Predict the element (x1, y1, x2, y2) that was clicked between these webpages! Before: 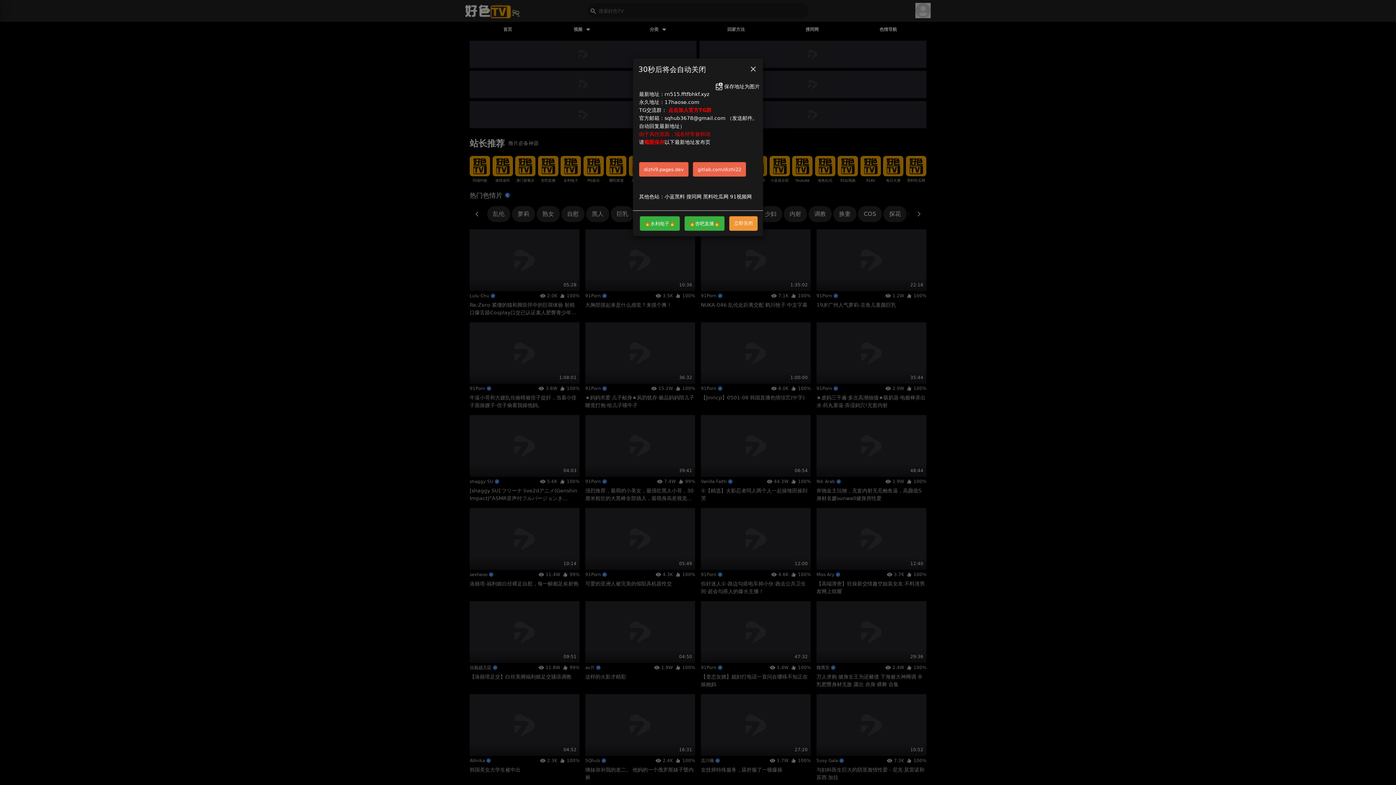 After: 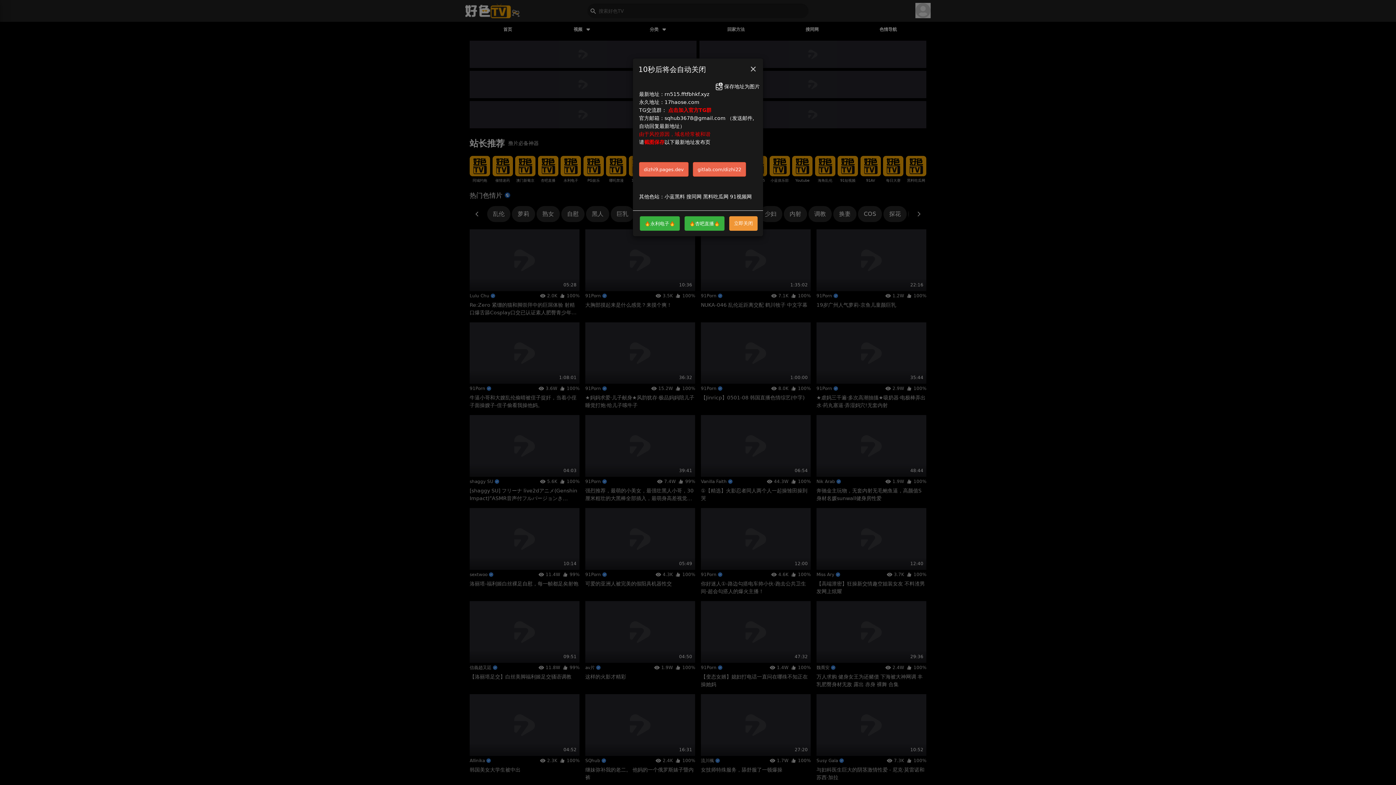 Action: label: rn515.fftfbhkf.xyz bbox: (664, 91, 709, 97)